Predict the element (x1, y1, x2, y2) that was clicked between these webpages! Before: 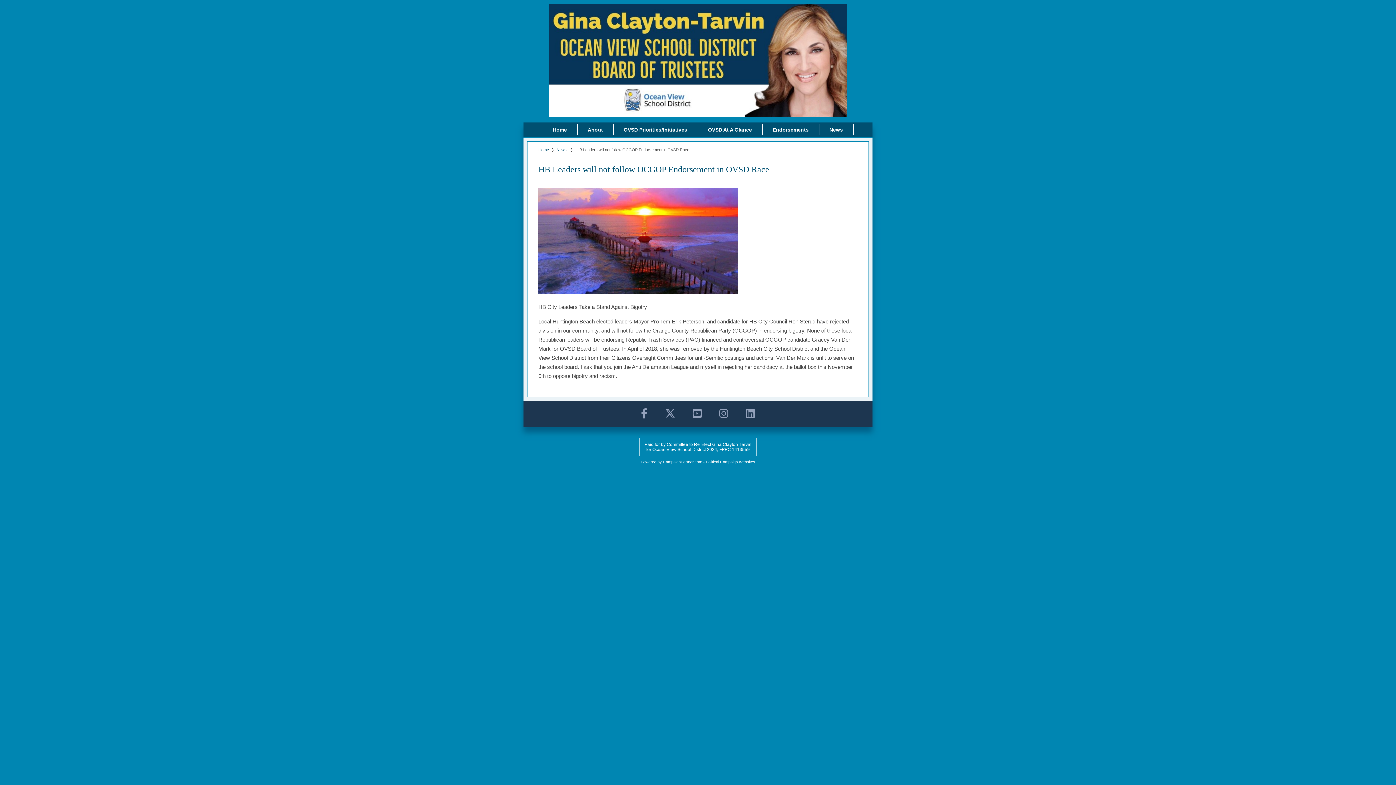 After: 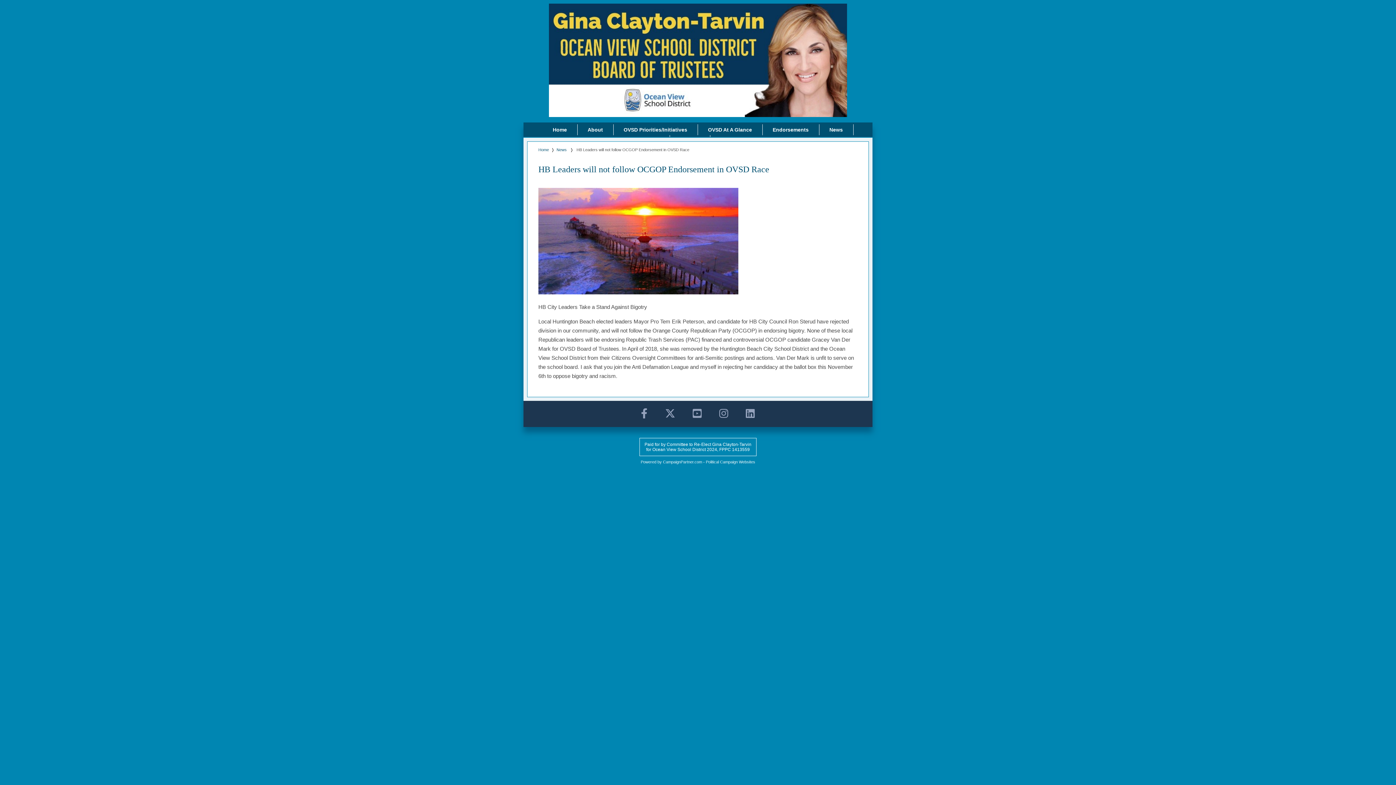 Action: bbox: (712, 401, 735, 426)